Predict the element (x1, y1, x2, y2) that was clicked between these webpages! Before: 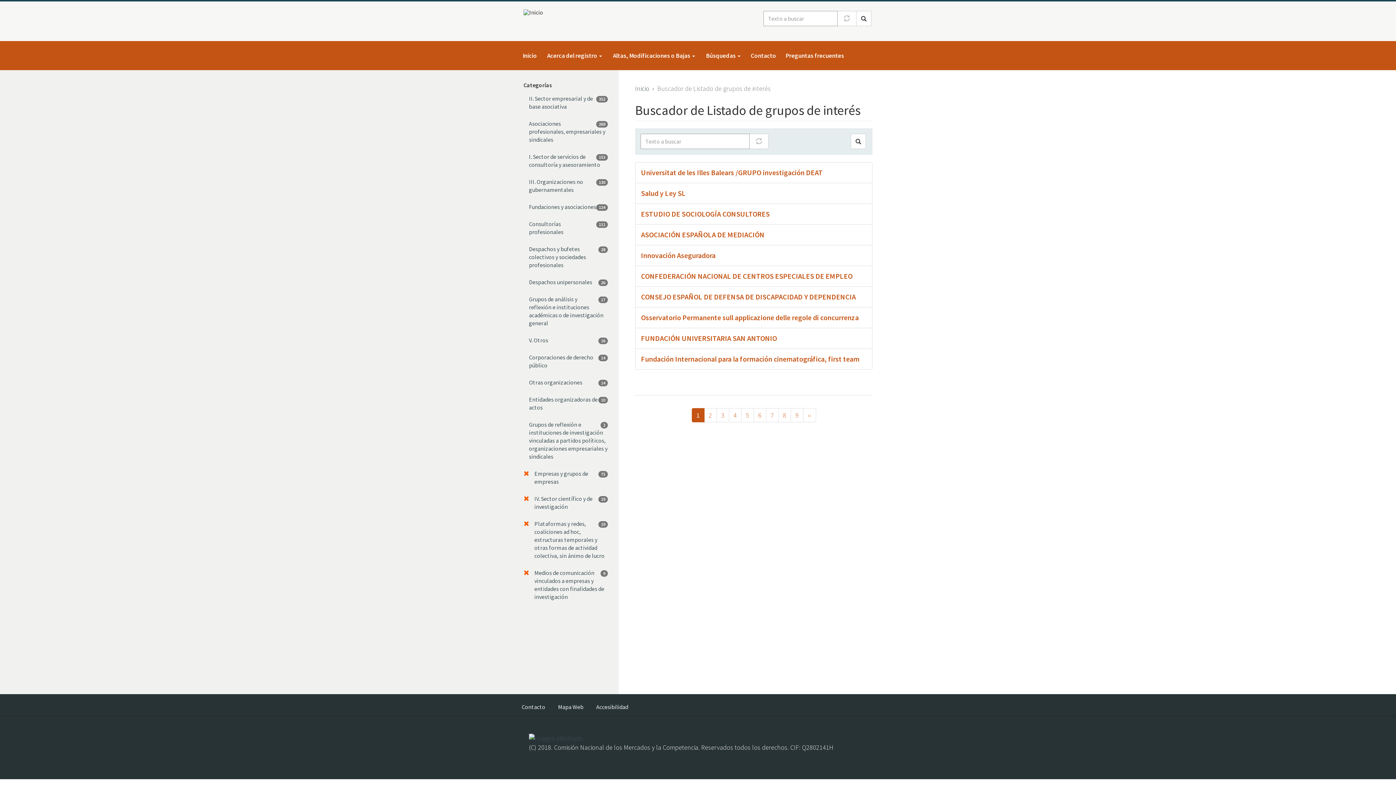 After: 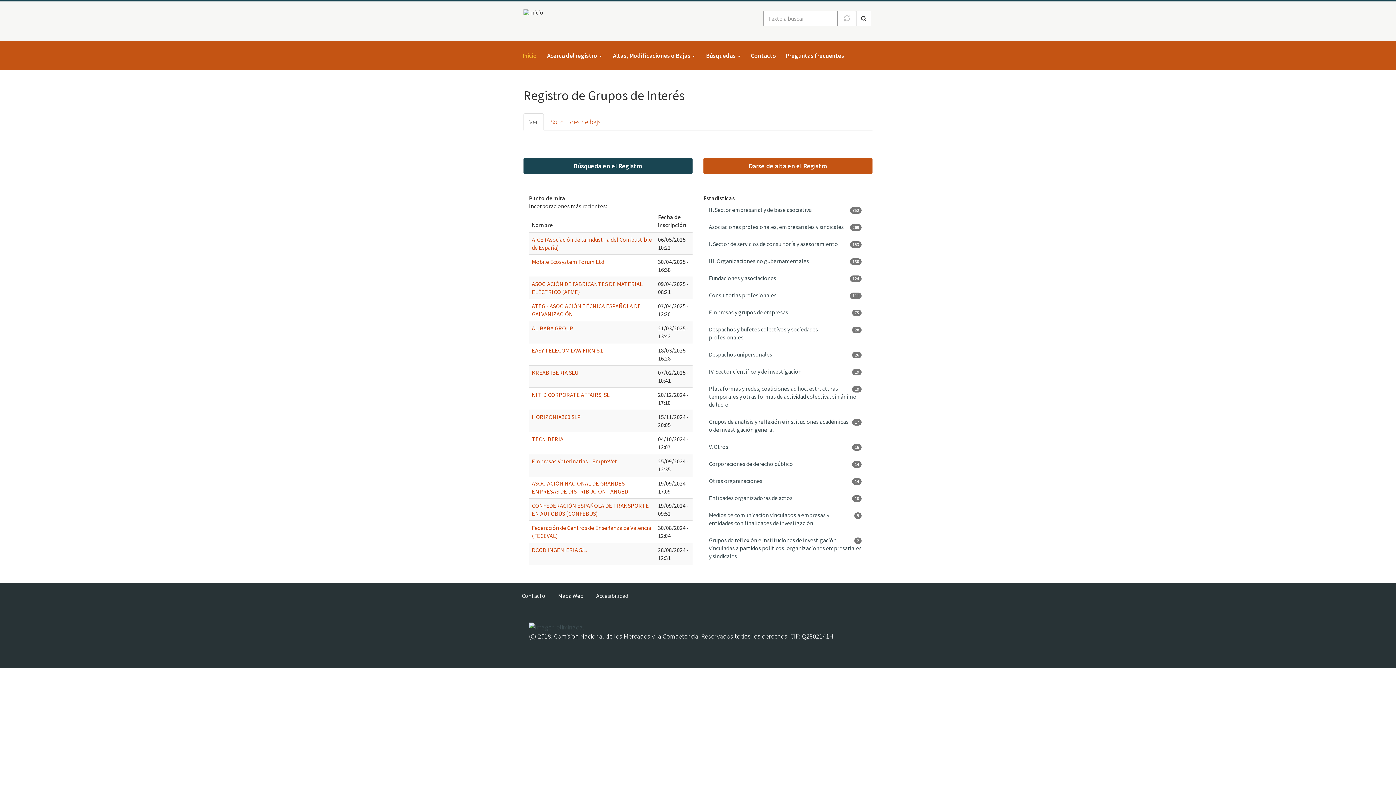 Action: label: Inicio bbox: (518, 46, 541, 64)